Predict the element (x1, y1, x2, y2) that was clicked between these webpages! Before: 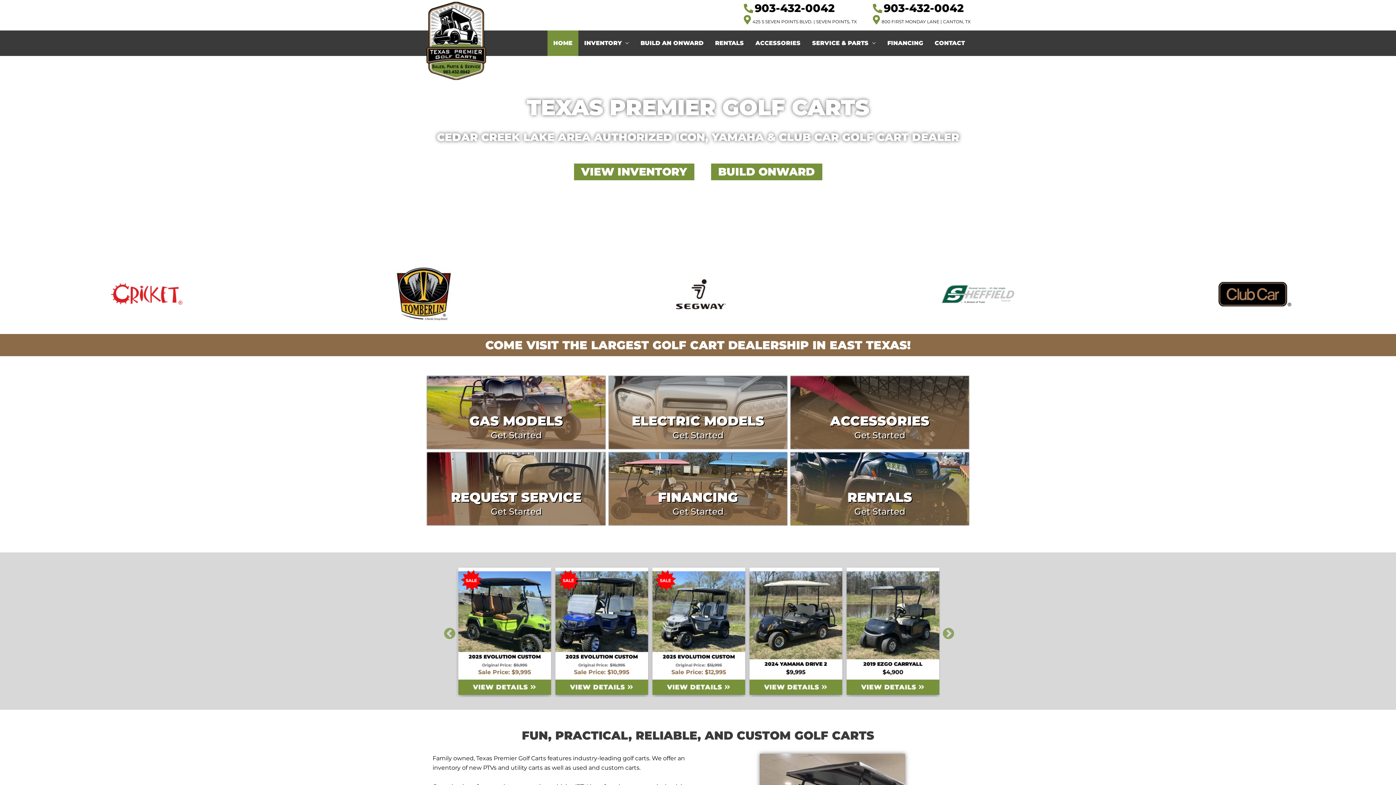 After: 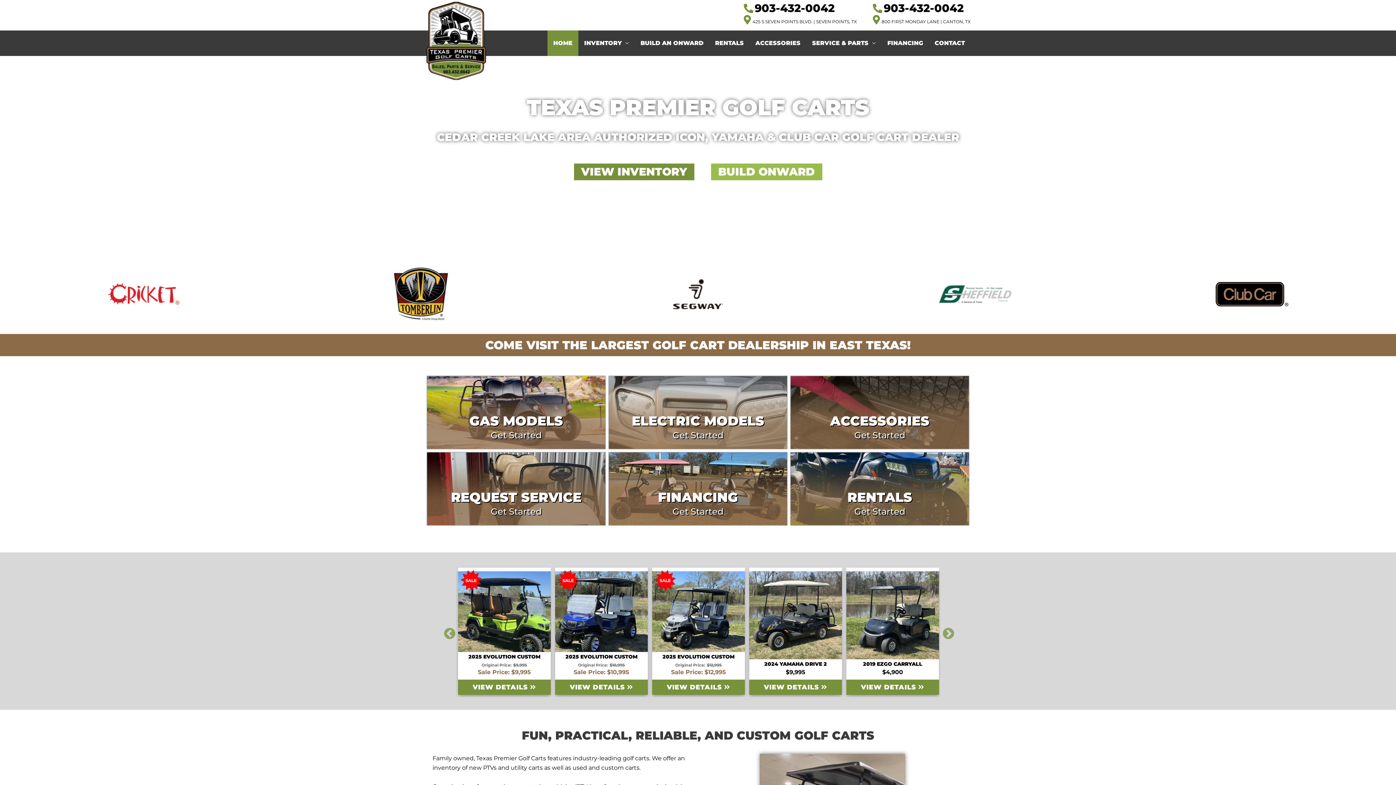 Action: bbox: (710, 162, 823, 181) label: BUILD ONWARD